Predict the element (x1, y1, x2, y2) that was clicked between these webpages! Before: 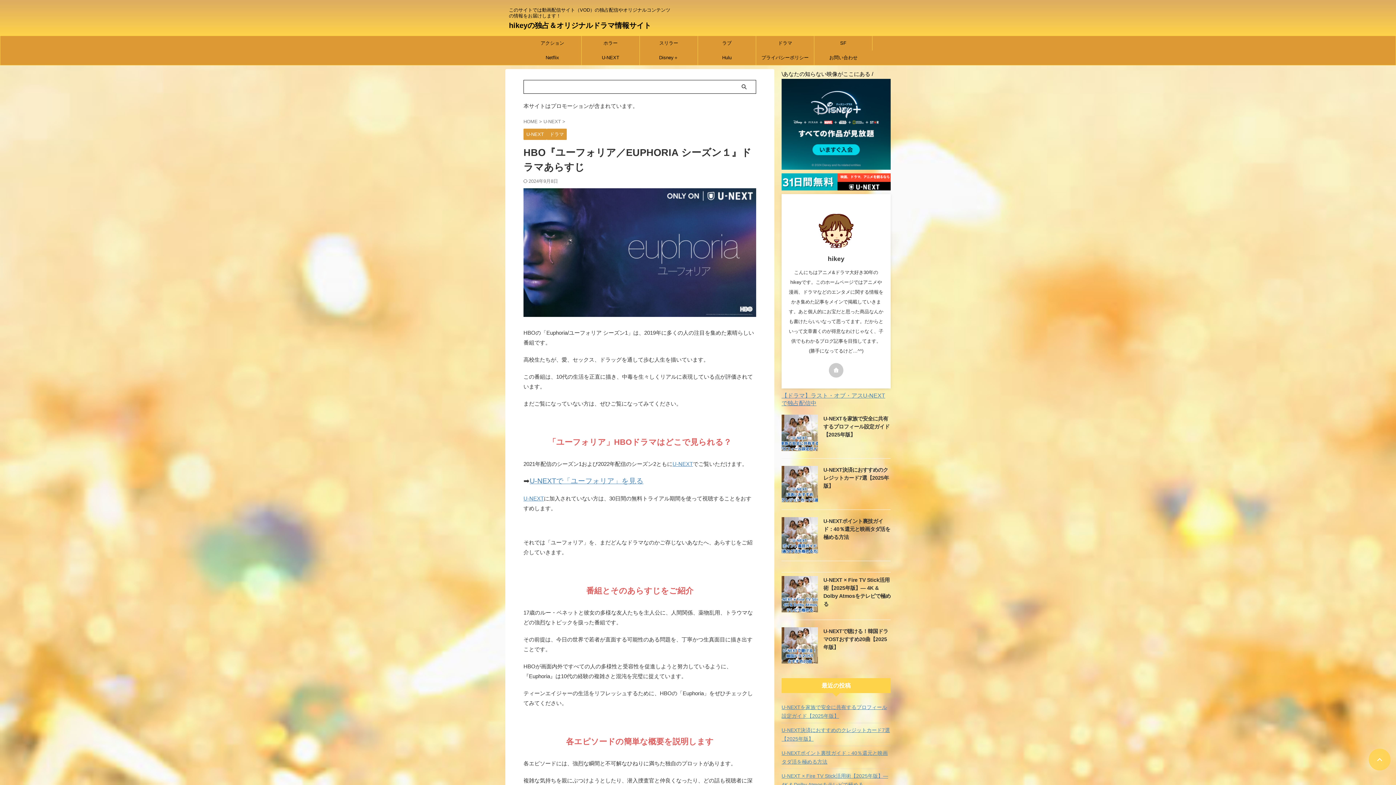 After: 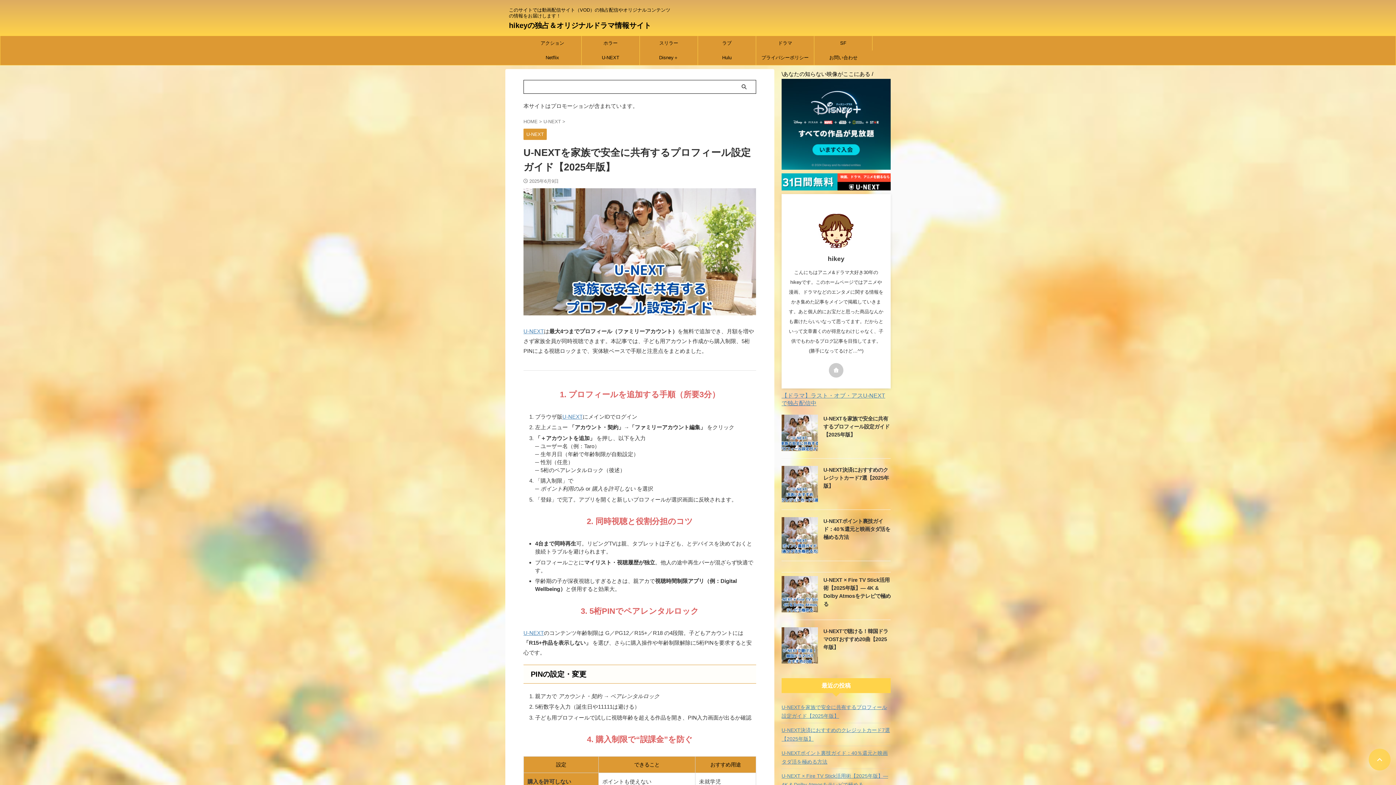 Action: bbox: (781, 700, 890, 722) label: U-NEXTを家族で安全に共有するプロフィール設定ガイド【2025年版】